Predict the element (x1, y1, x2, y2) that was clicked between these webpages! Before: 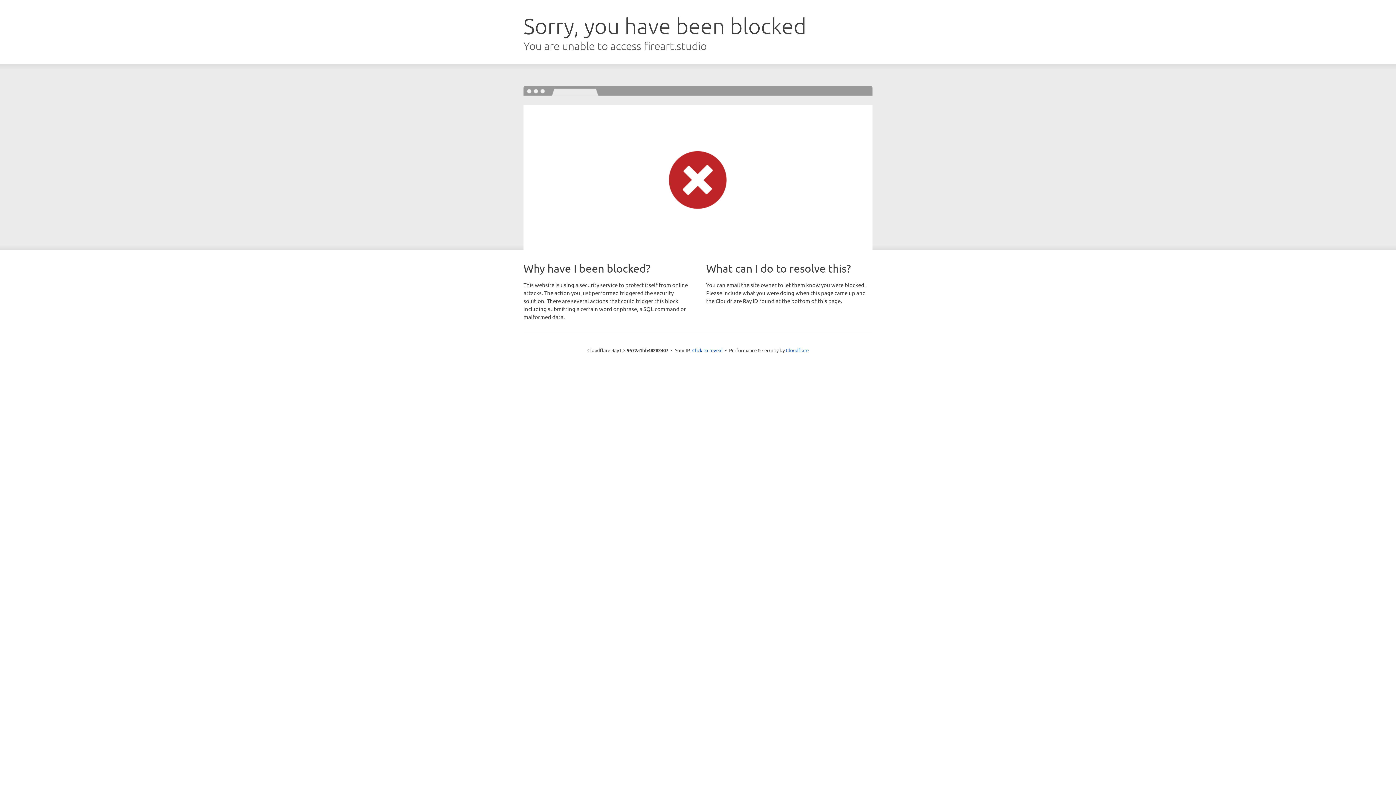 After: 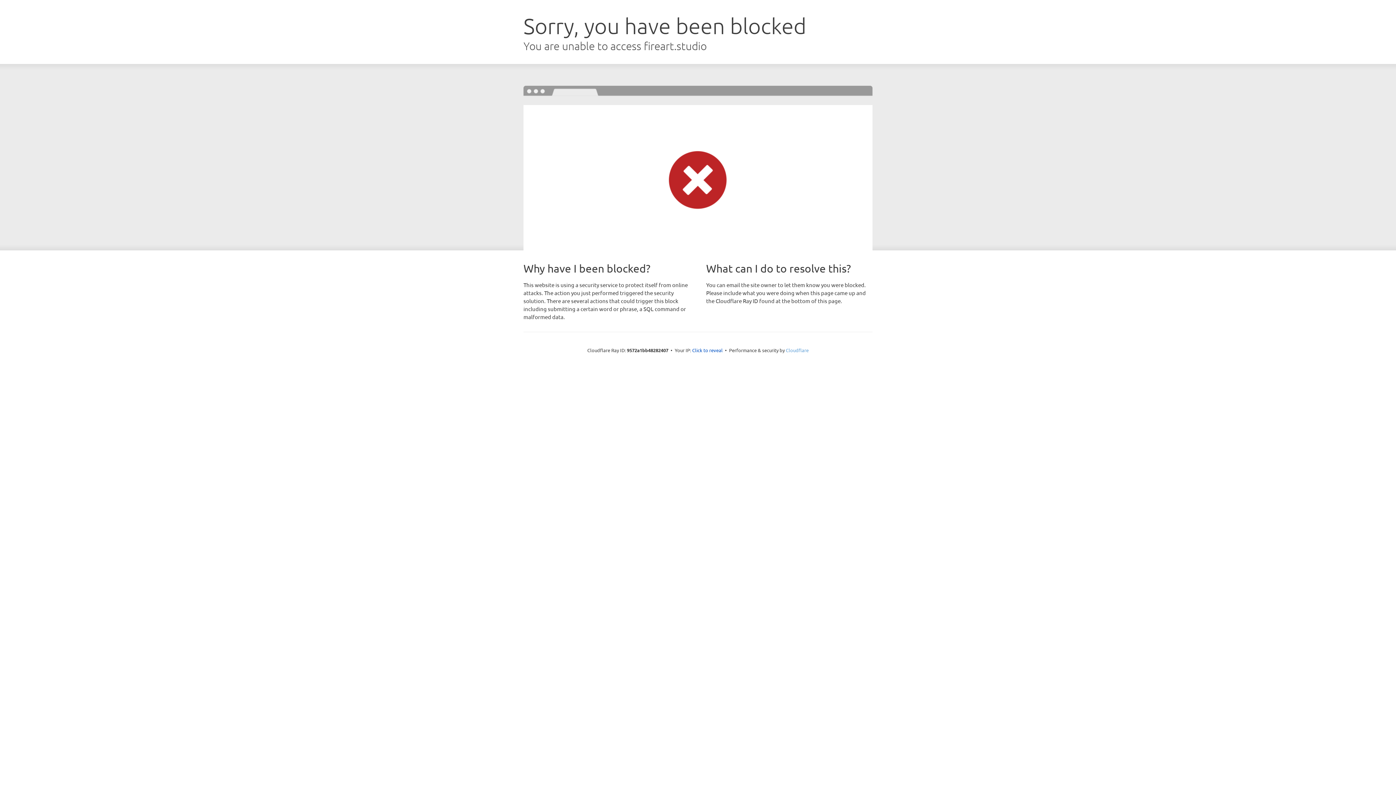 Action: label: Cloudflare bbox: (786, 347, 808, 353)